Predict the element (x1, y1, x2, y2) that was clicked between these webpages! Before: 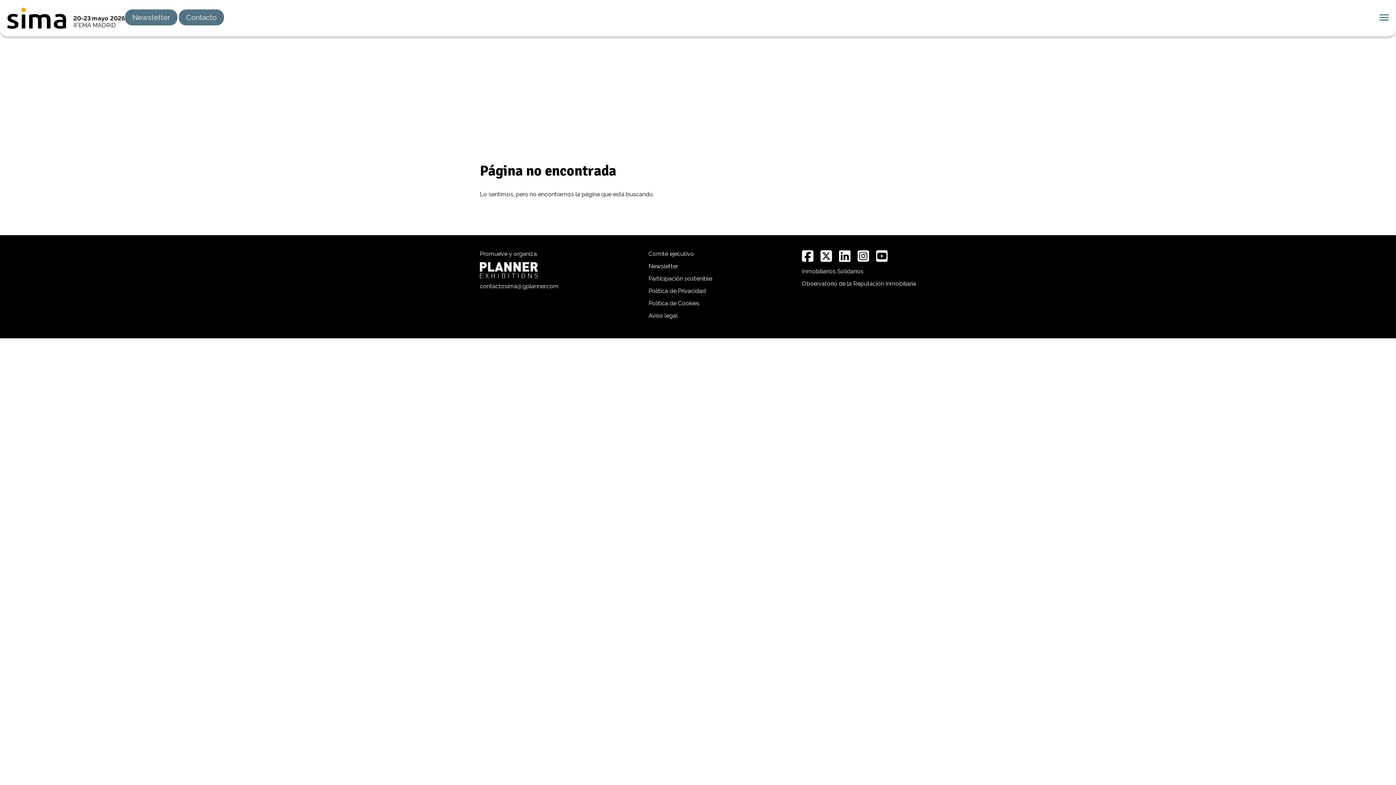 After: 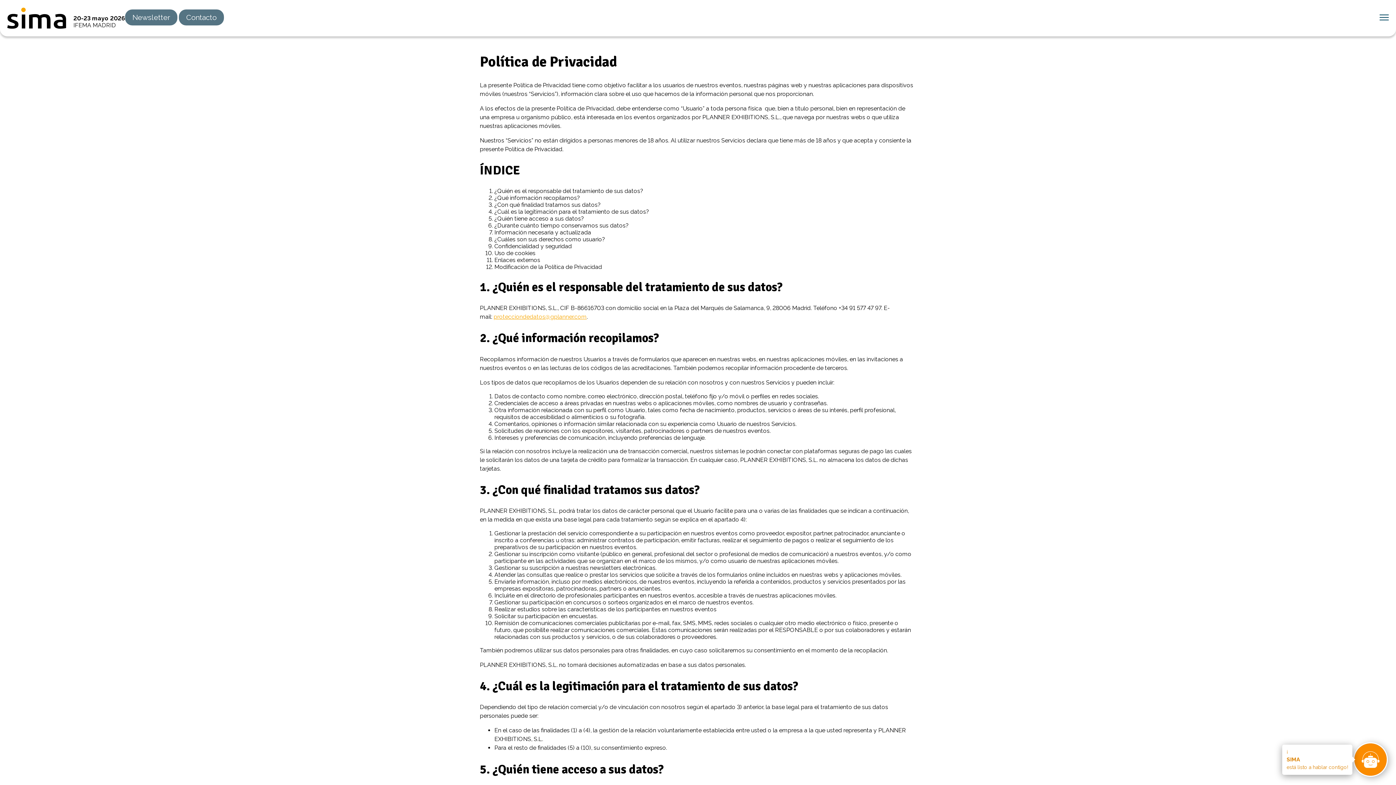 Action: label: Política de Privacidad bbox: (648, 287, 706, 294)